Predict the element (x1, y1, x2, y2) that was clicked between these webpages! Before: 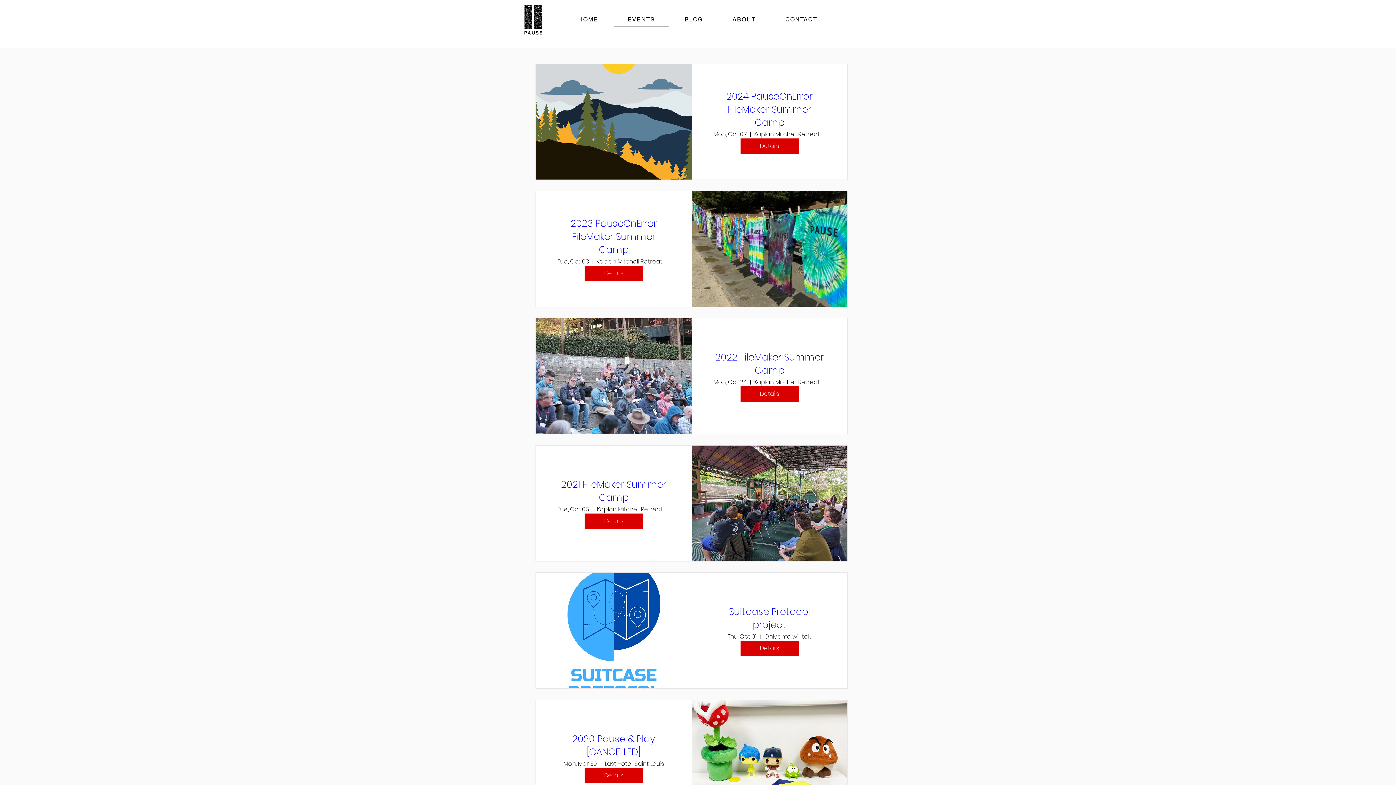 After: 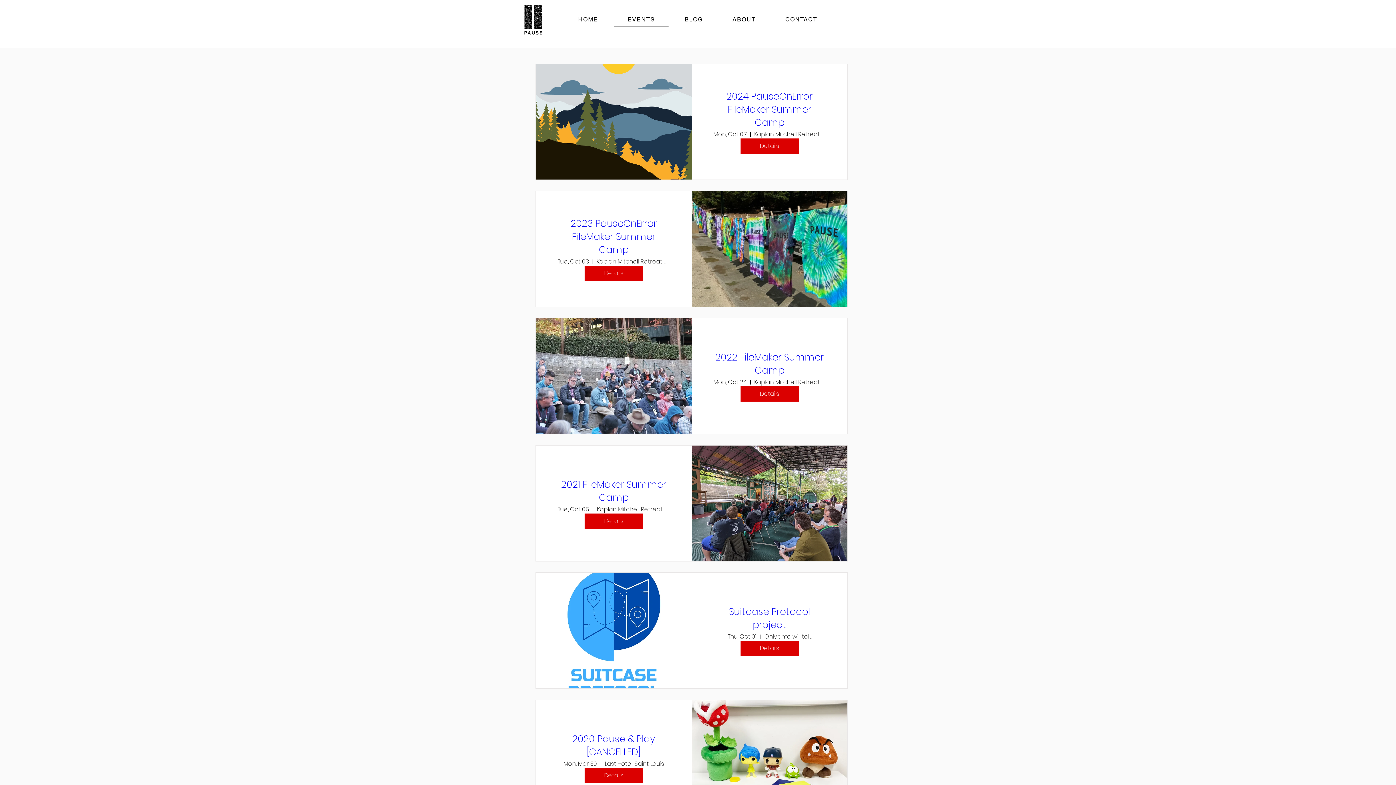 Action: bbox: (671, 12, 716, 27) label: BLOG